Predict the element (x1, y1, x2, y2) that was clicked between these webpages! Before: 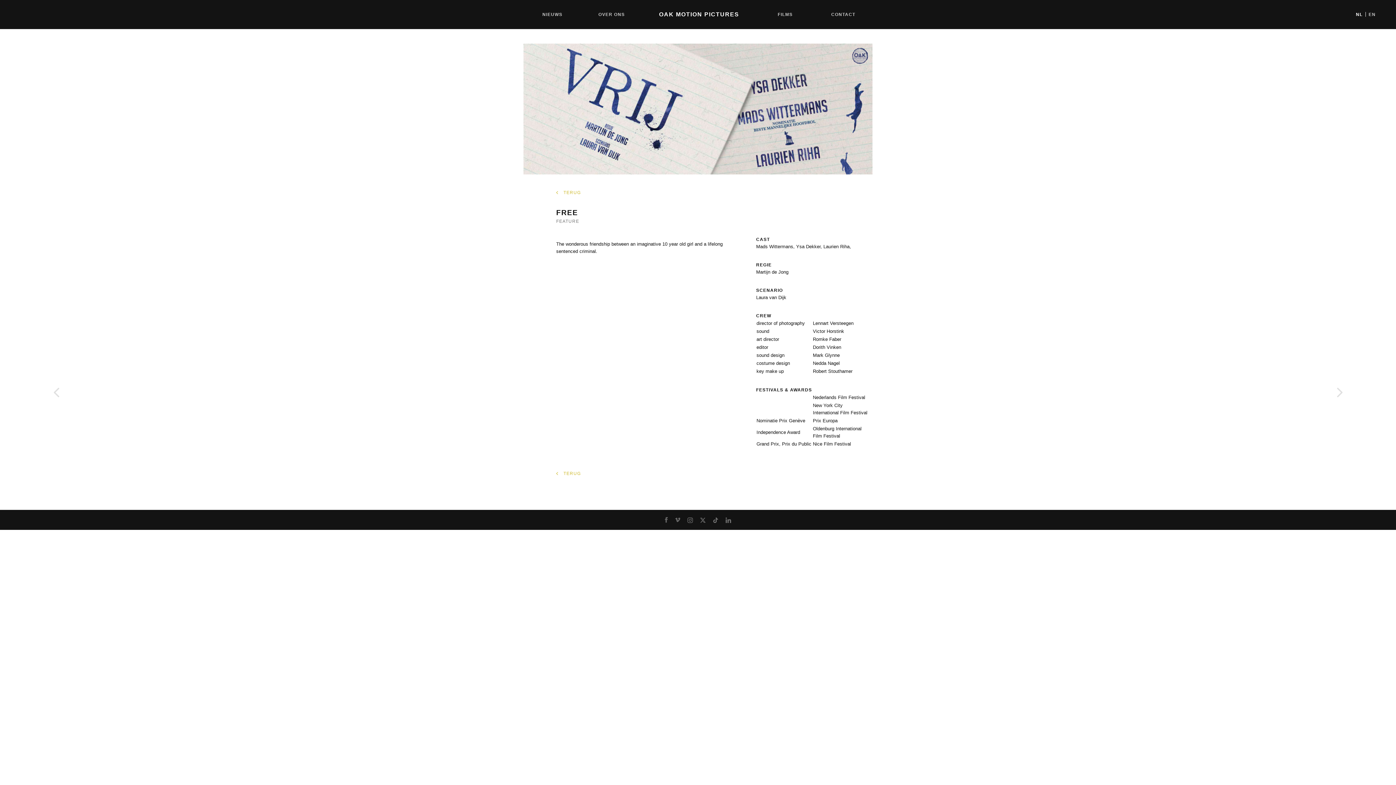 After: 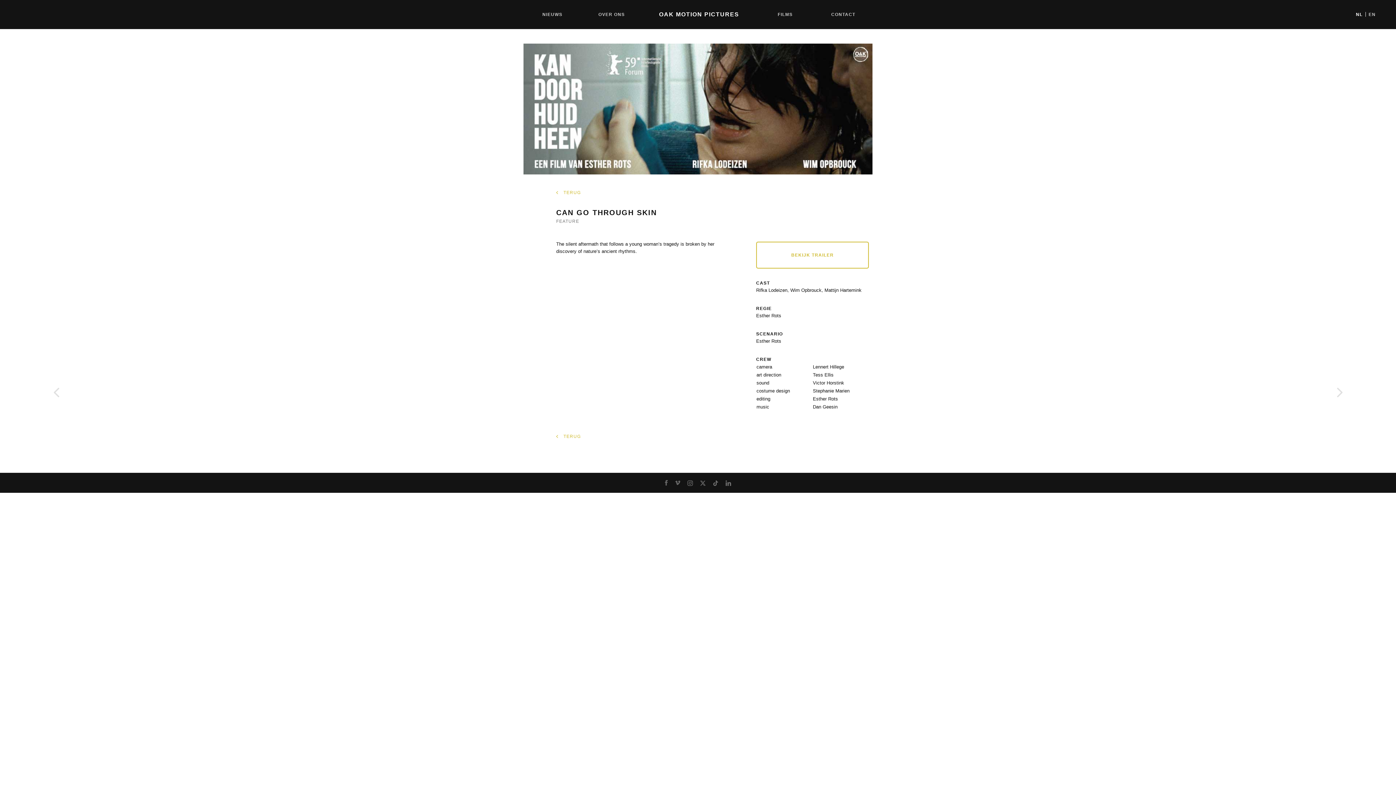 Action: bbox: (41, 378, 70, 407) label: Can Go Through Skin